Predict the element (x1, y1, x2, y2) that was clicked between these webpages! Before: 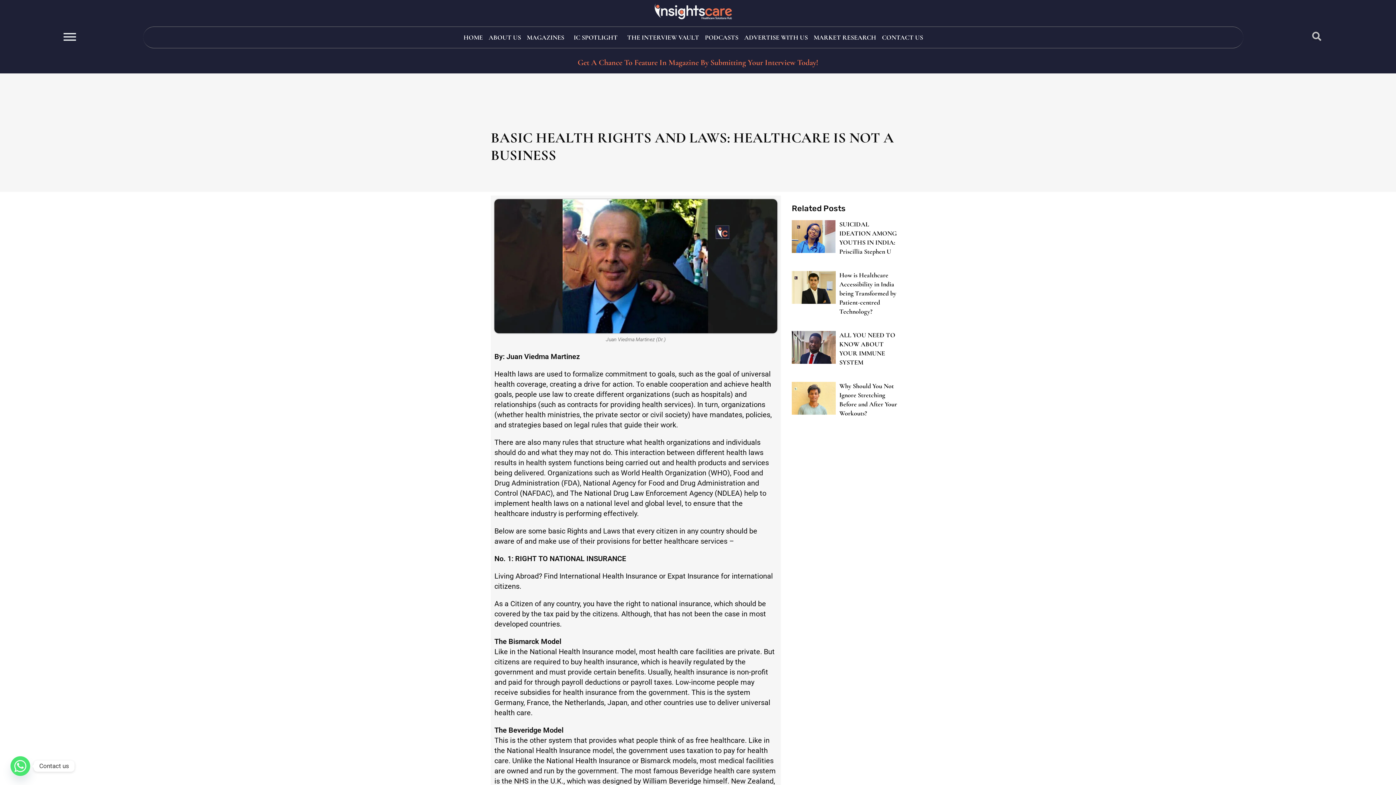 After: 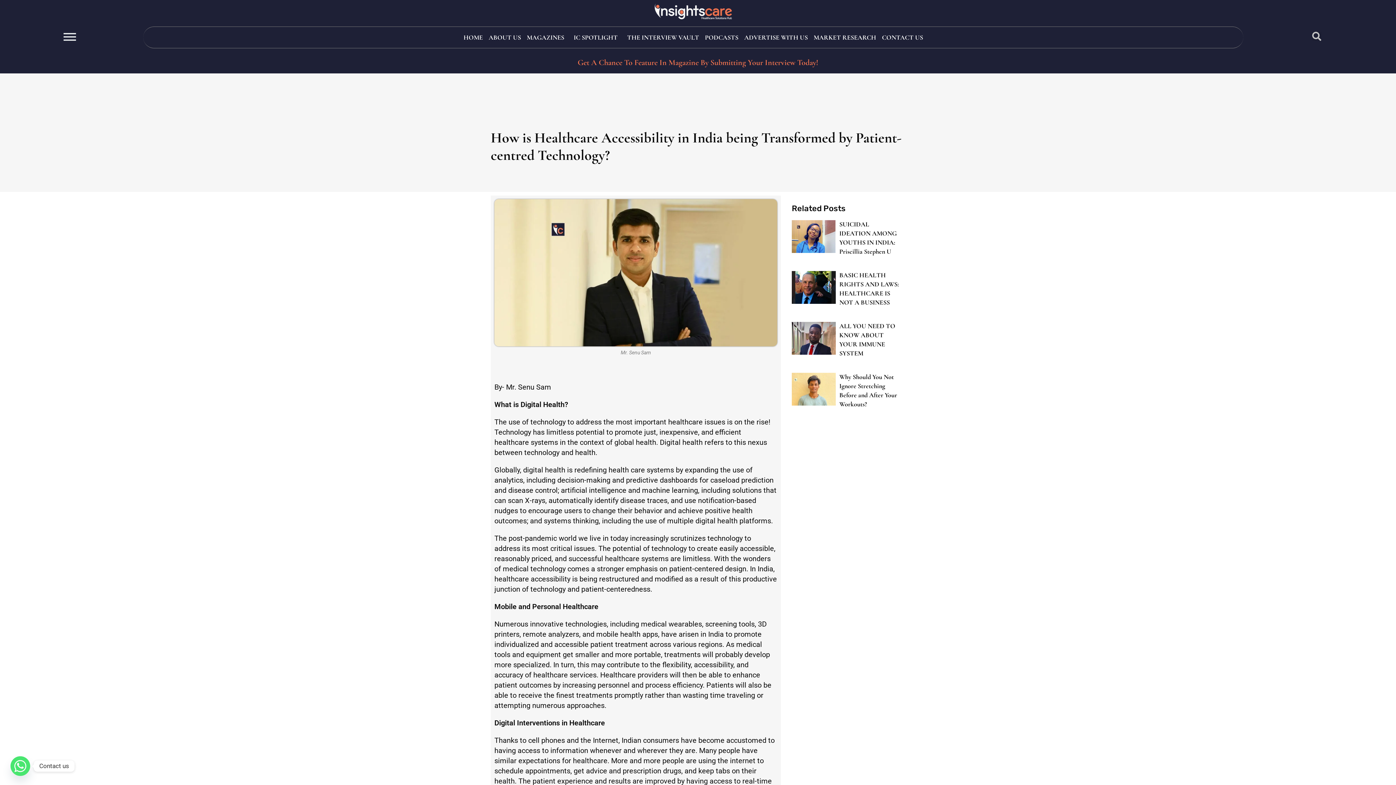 Action: bbox: (792, 271, 835, 320)